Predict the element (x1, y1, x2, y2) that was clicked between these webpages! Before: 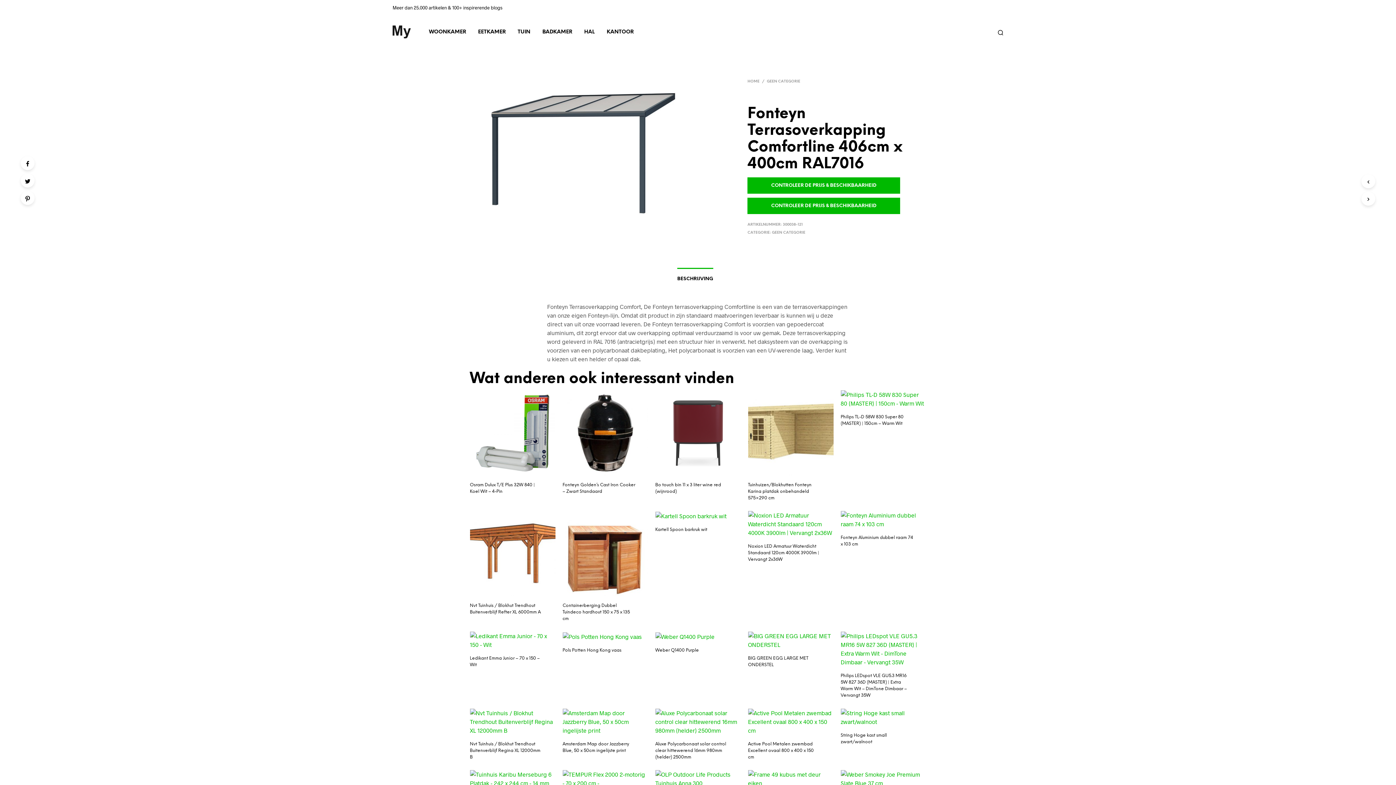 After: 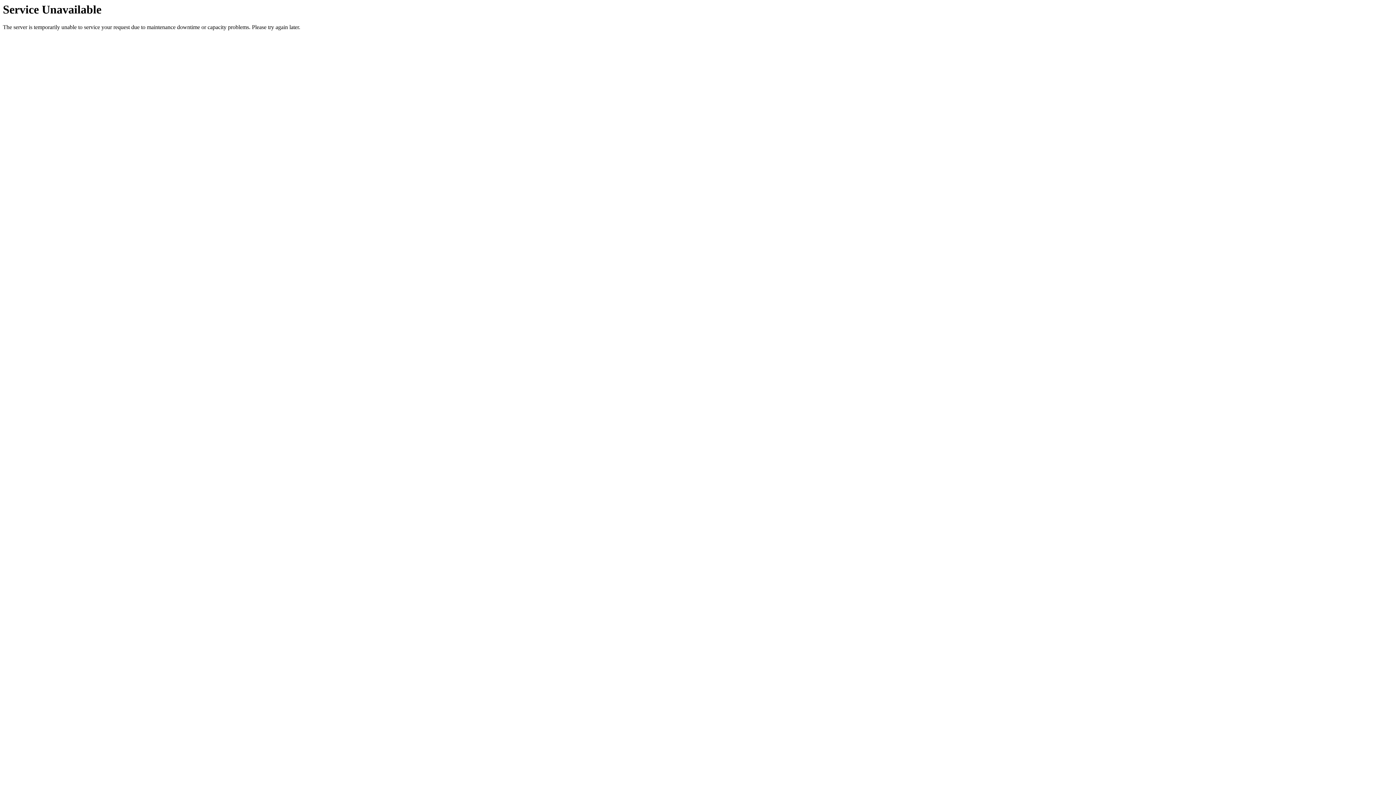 Action: bbox: (748, 390, 833, 476)